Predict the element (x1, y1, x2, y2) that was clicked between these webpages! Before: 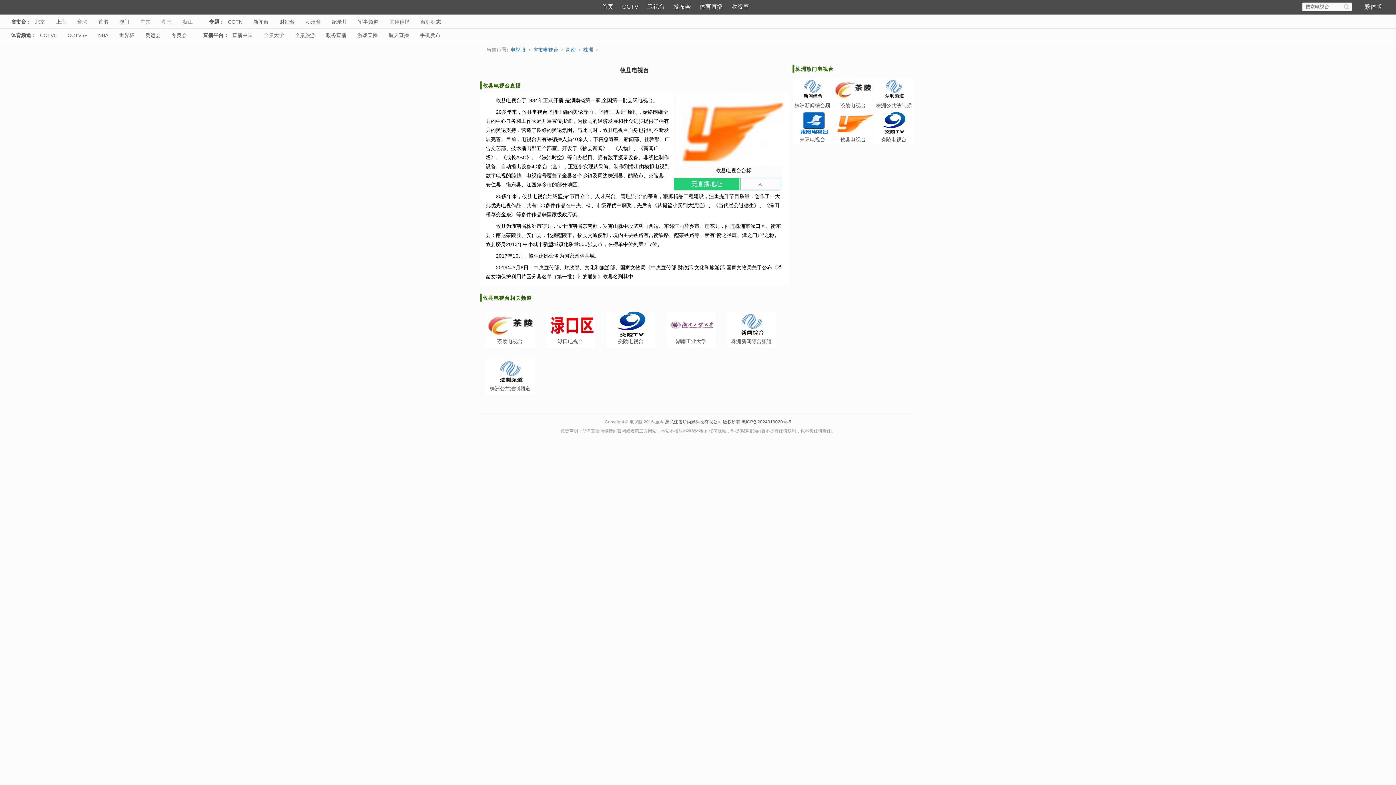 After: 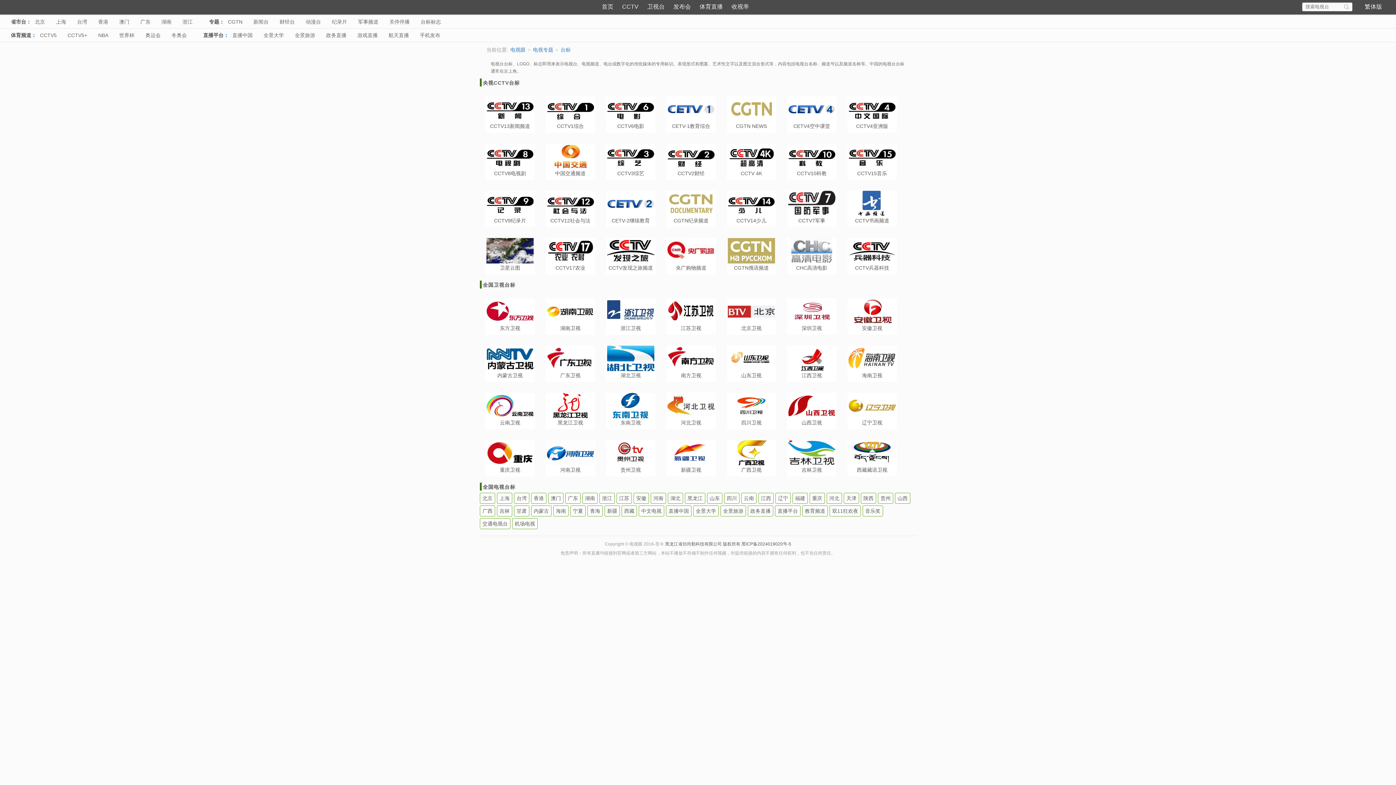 Action: label: 台标标志 bbox: (420, 18, 441, 24)